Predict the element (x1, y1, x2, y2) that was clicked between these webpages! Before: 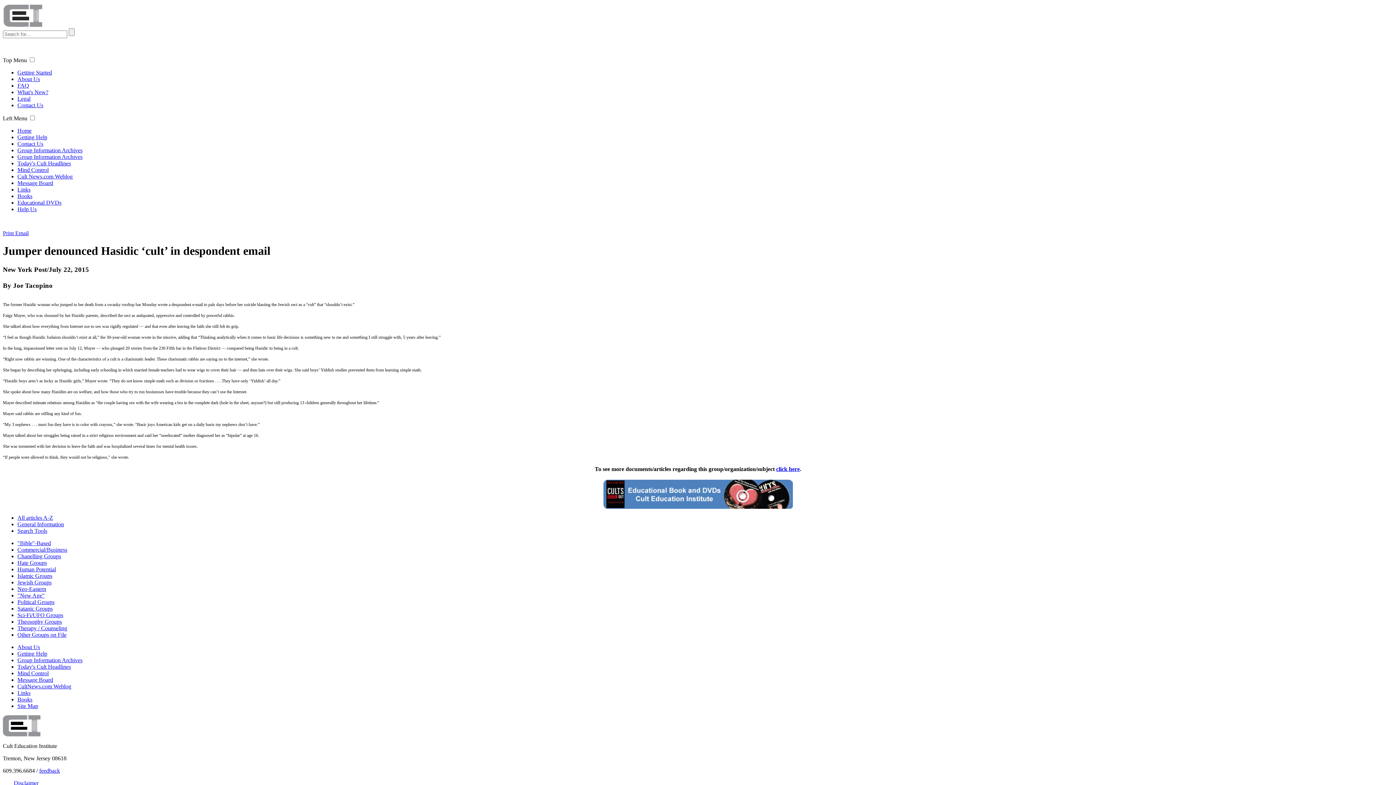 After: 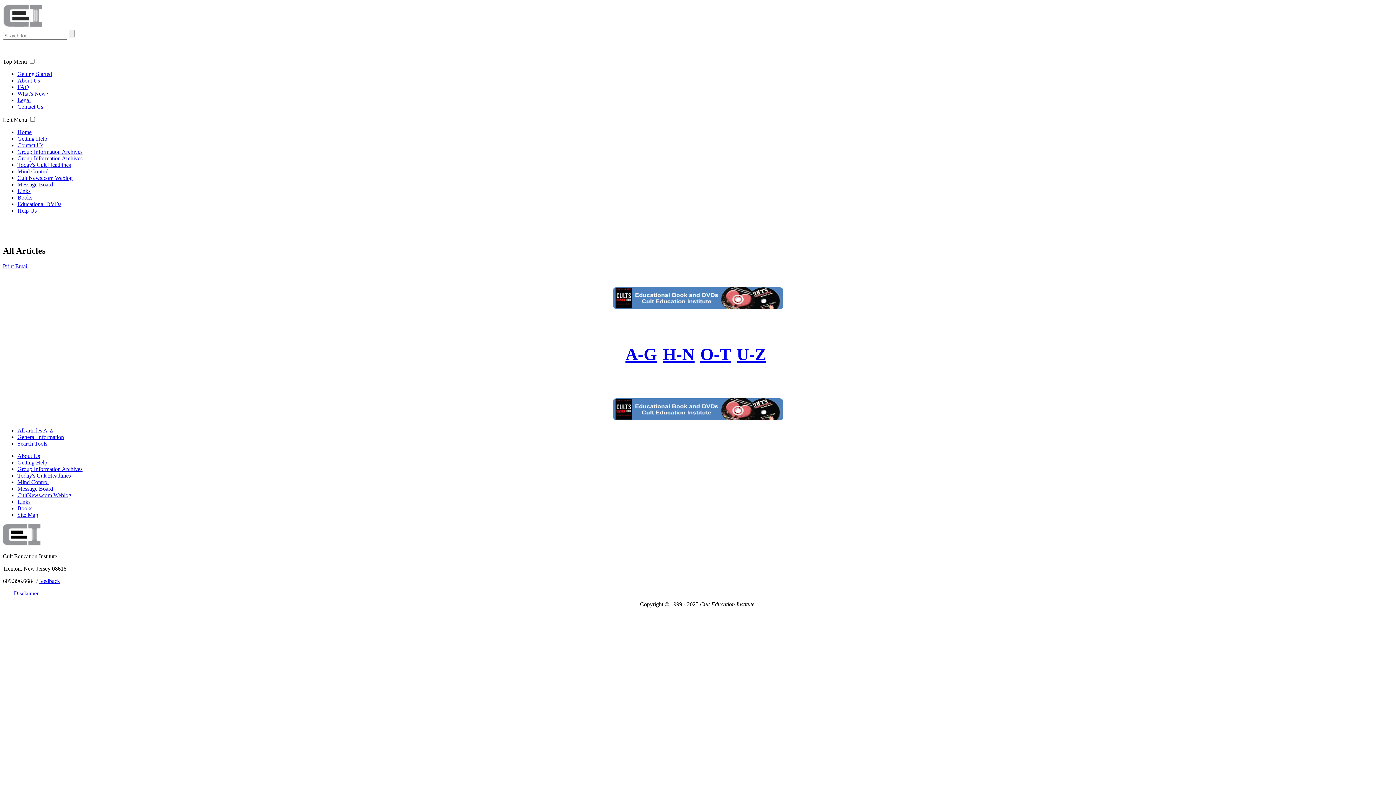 Action: bbox: (17, 514, 53, 520) label: All articles A-Z